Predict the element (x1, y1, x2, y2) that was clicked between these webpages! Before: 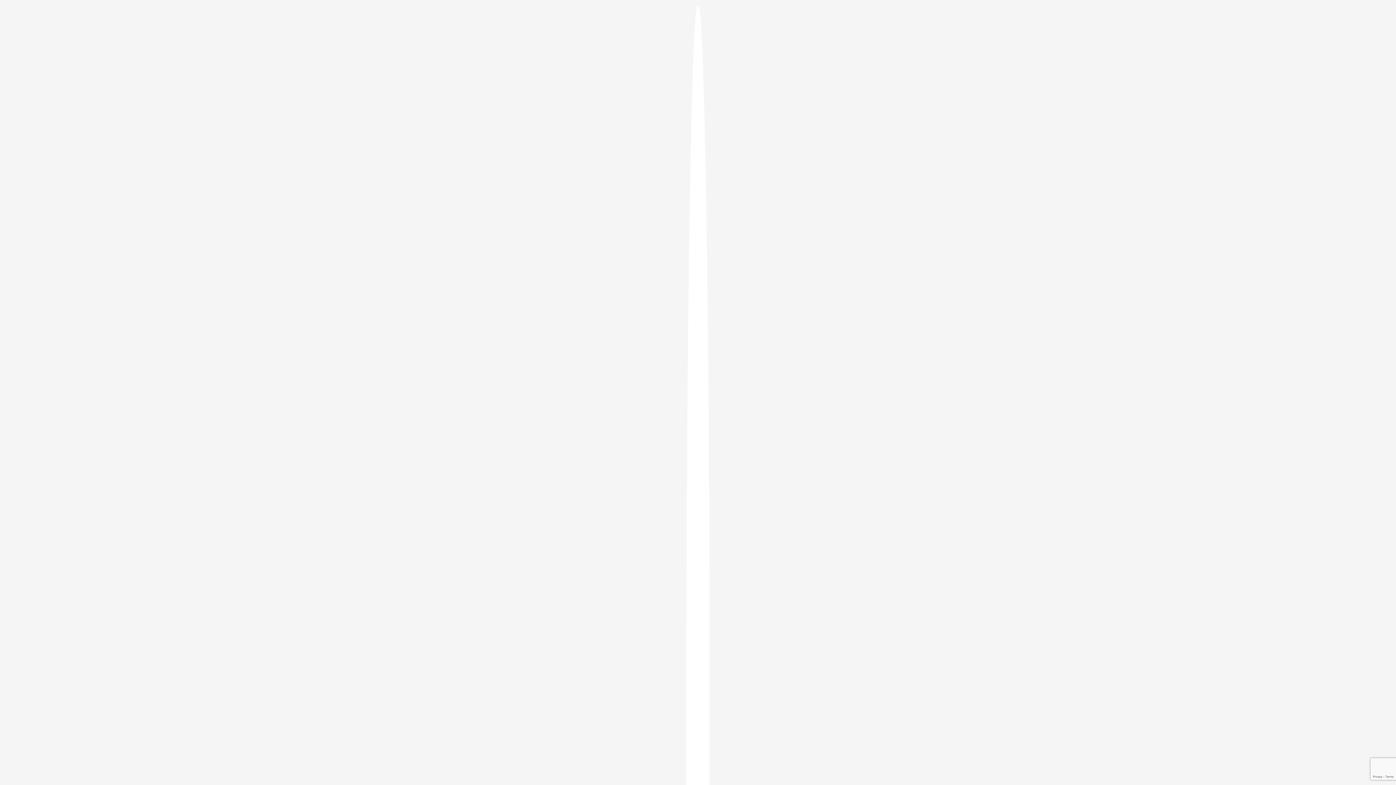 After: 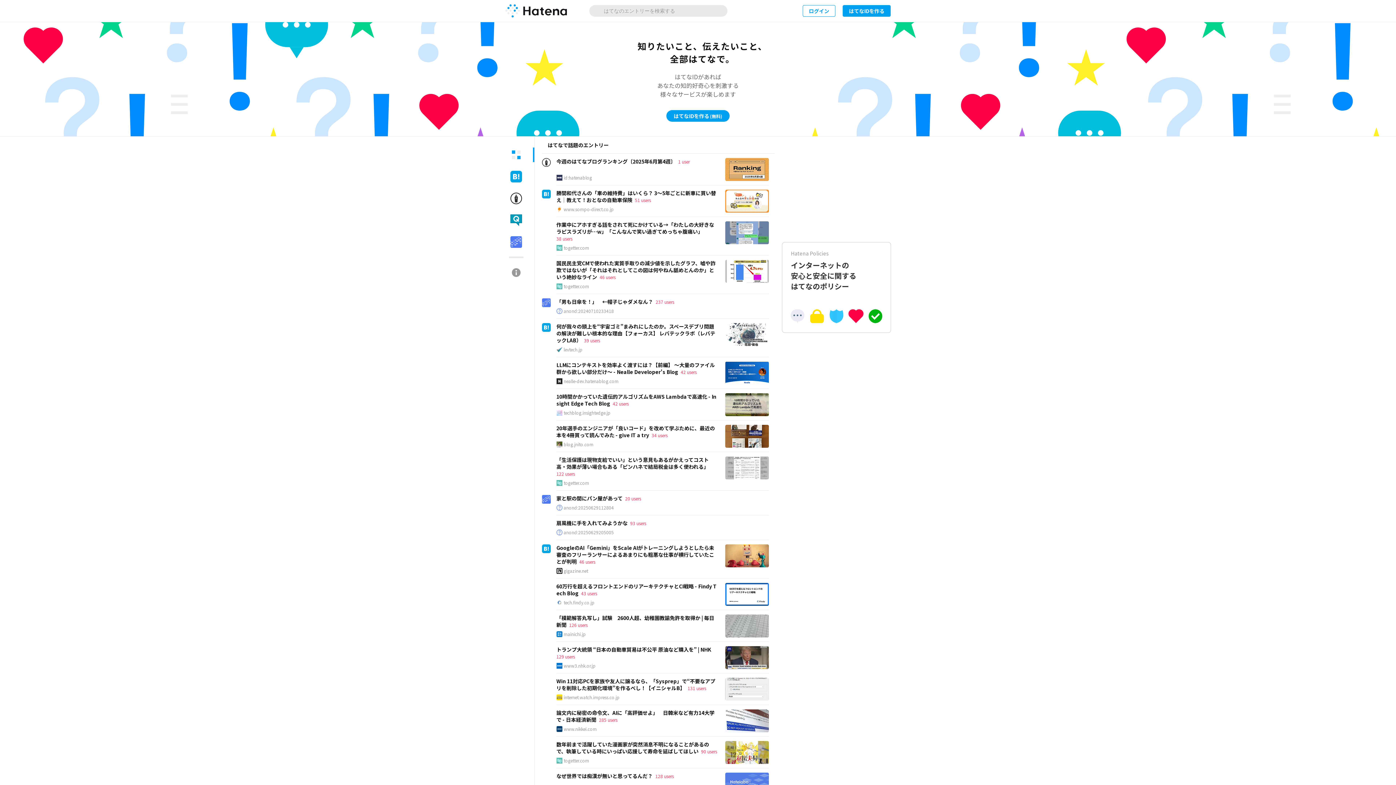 Action: bbox: (686, 5, 709, 1405)